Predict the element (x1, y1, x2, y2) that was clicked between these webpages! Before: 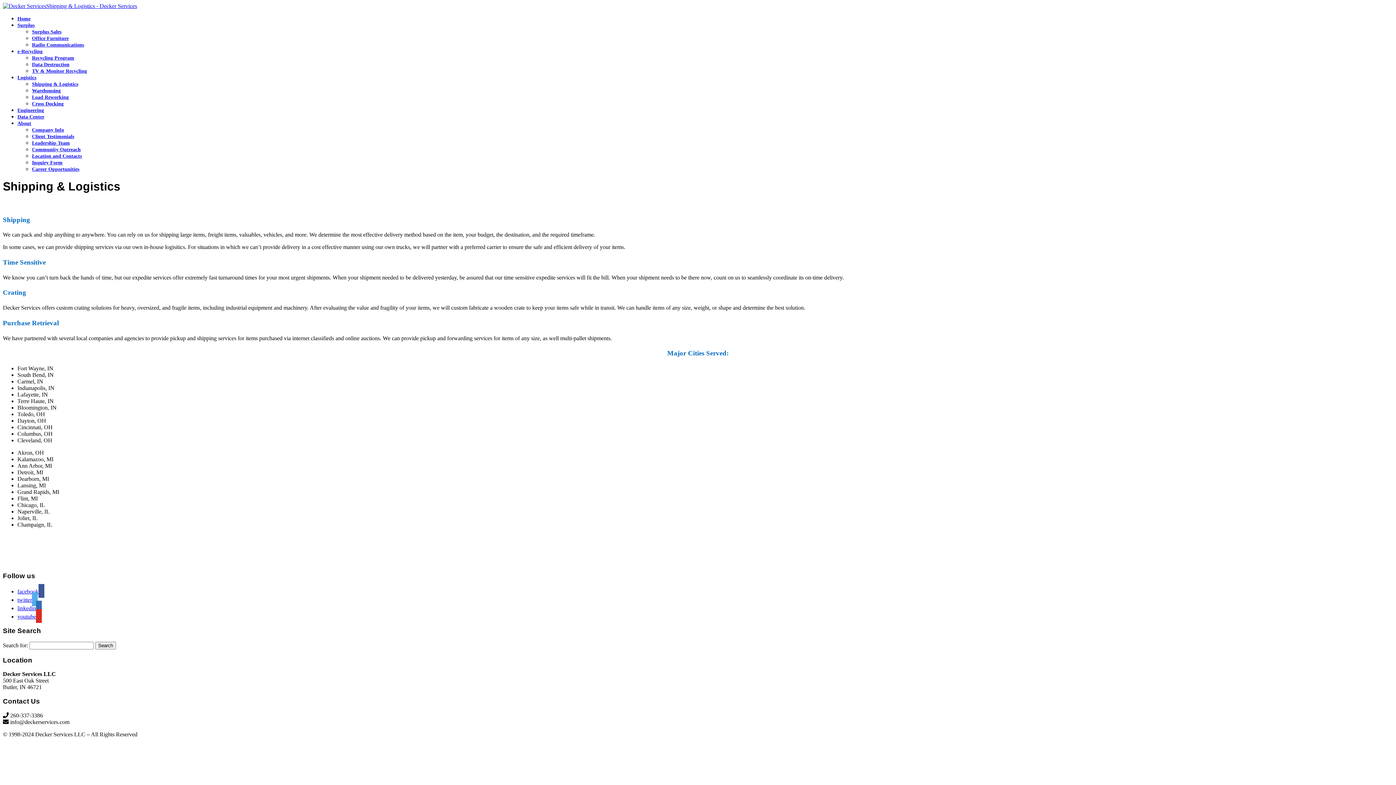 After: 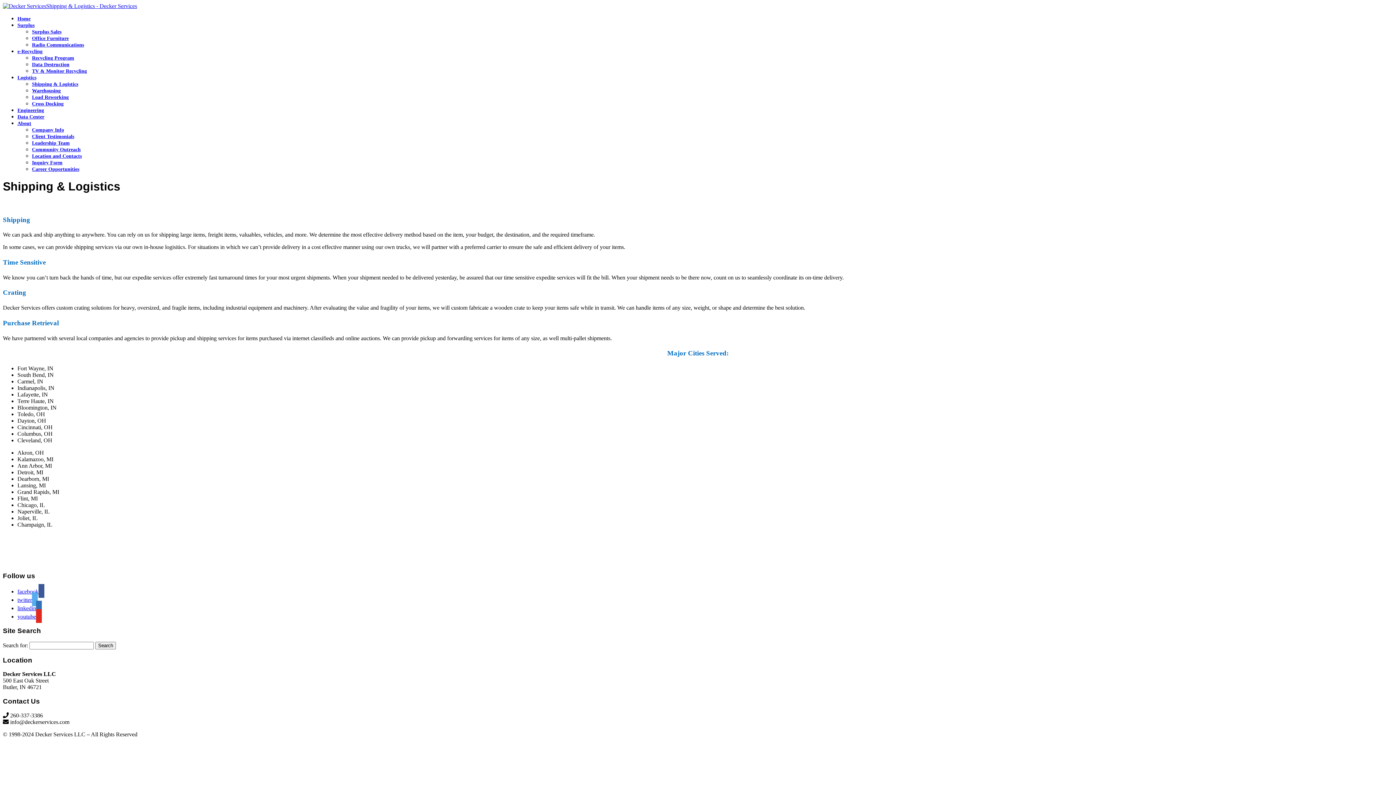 Action: bbox: (17, 596, 37, 603) label: twitter